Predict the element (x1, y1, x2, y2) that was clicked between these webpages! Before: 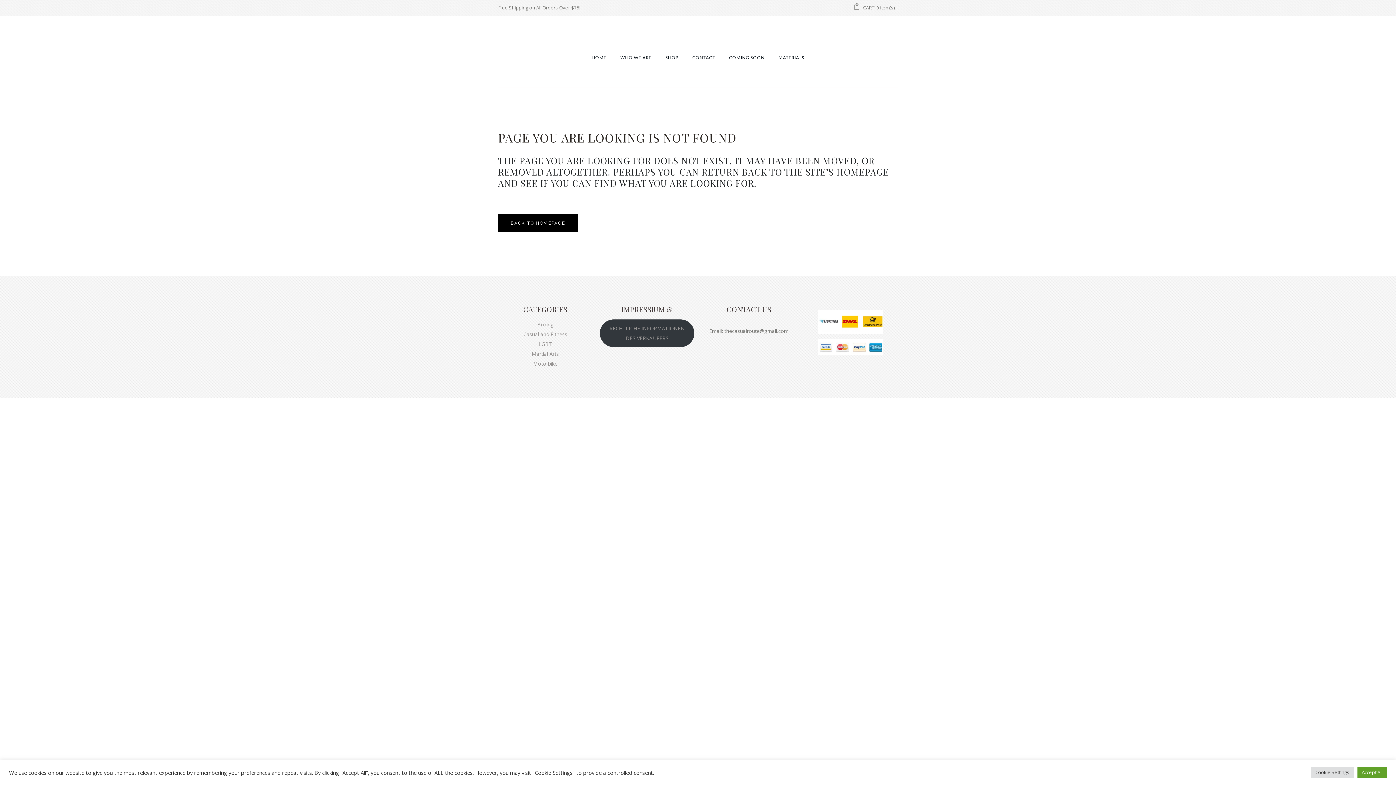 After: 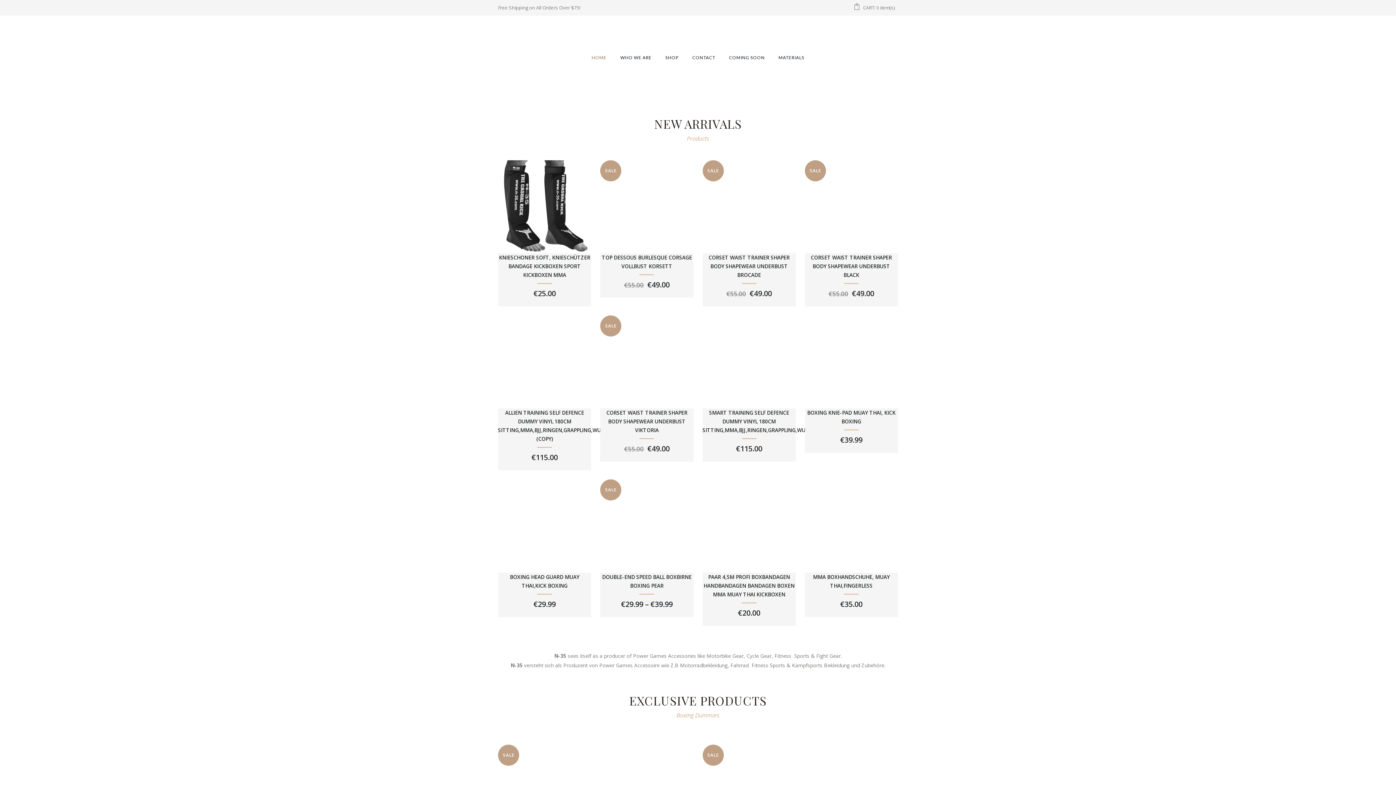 Action: bbox: (584, 47, 613, 67) label: HOME